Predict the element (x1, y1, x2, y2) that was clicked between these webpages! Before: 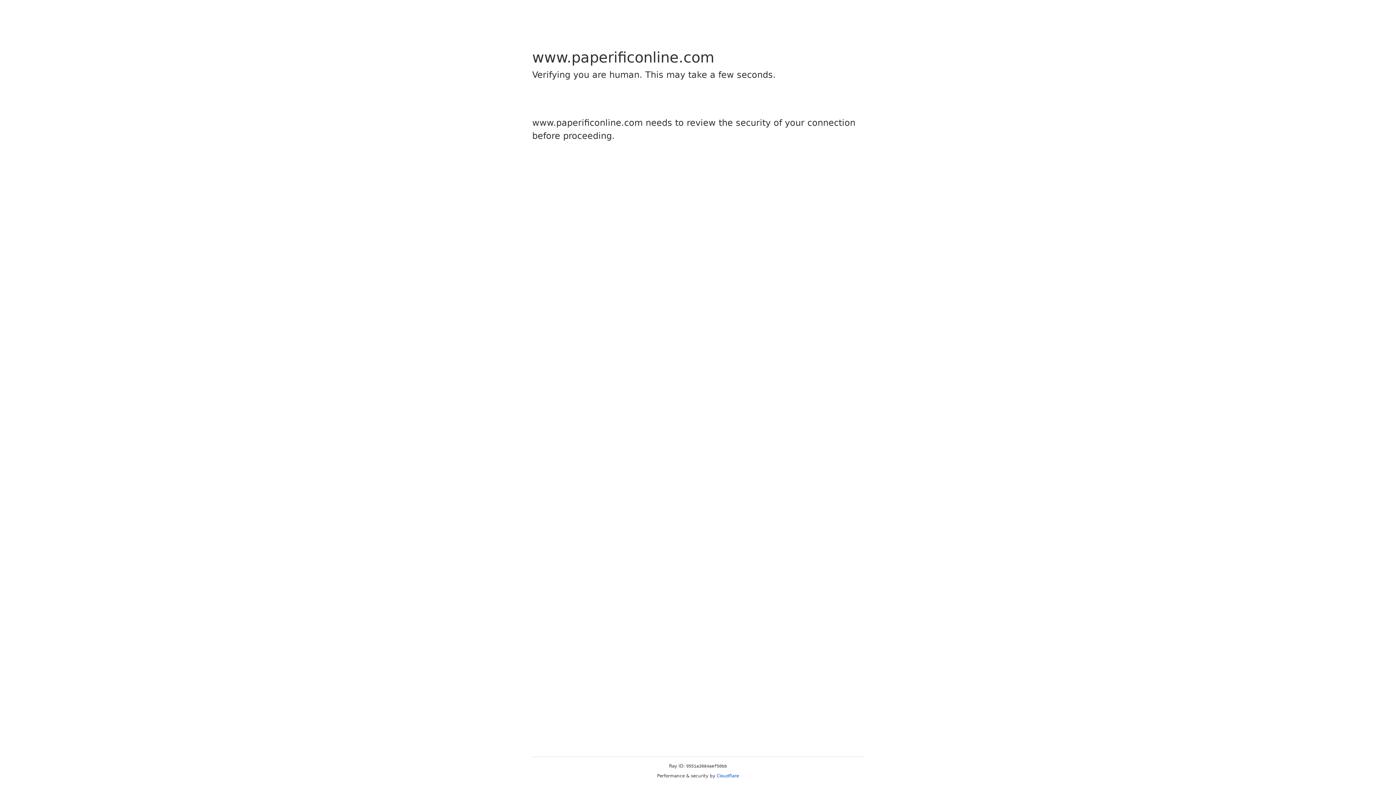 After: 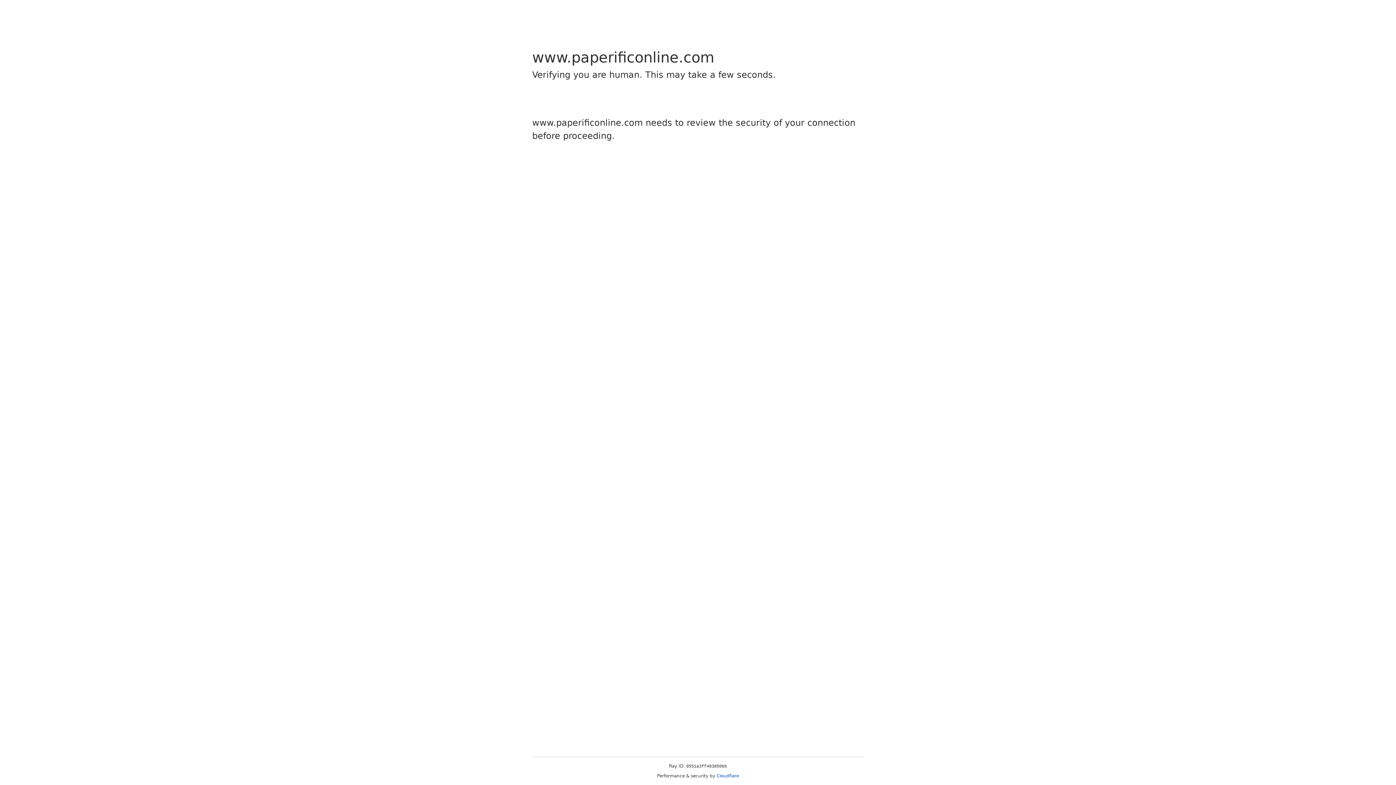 Action: label: Cloudflare bbox: (716, 773, 739, 778)